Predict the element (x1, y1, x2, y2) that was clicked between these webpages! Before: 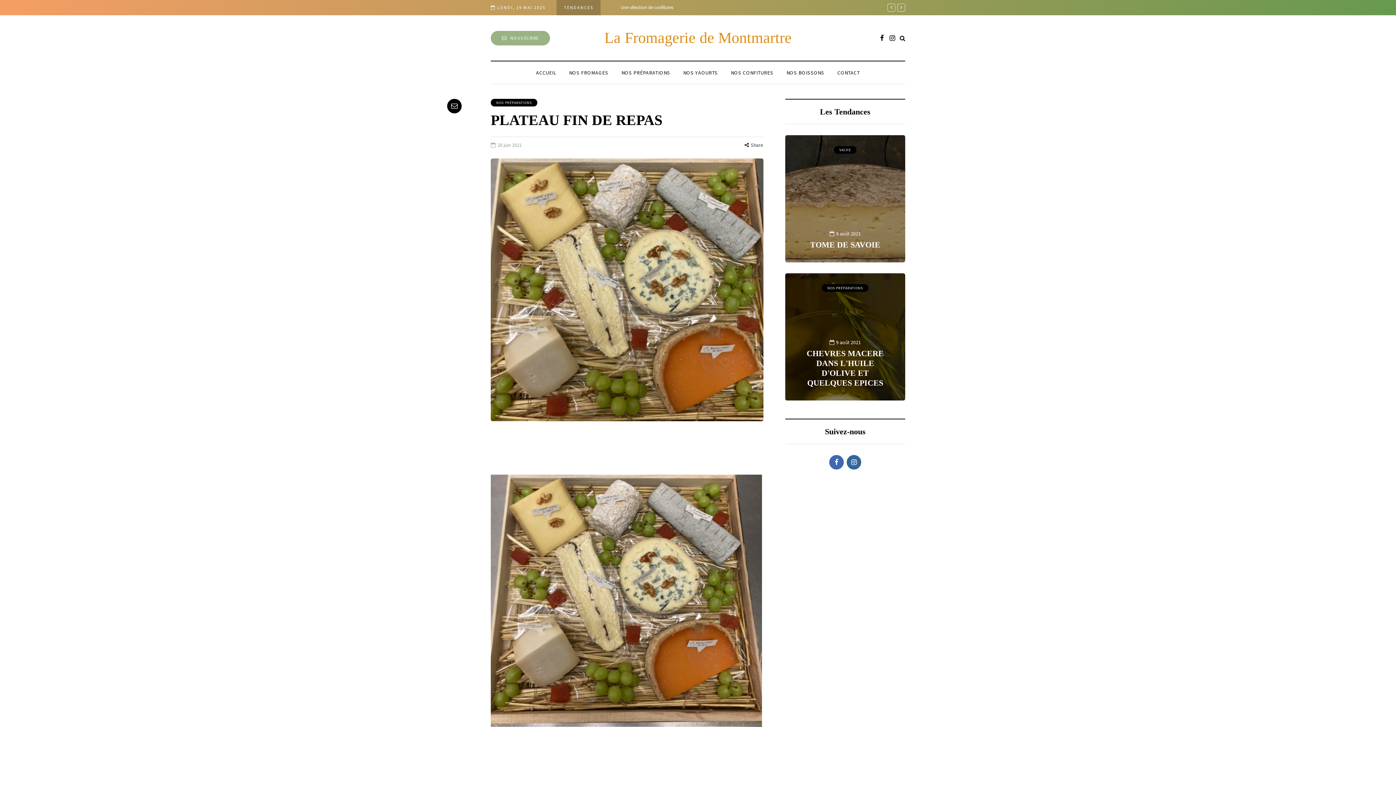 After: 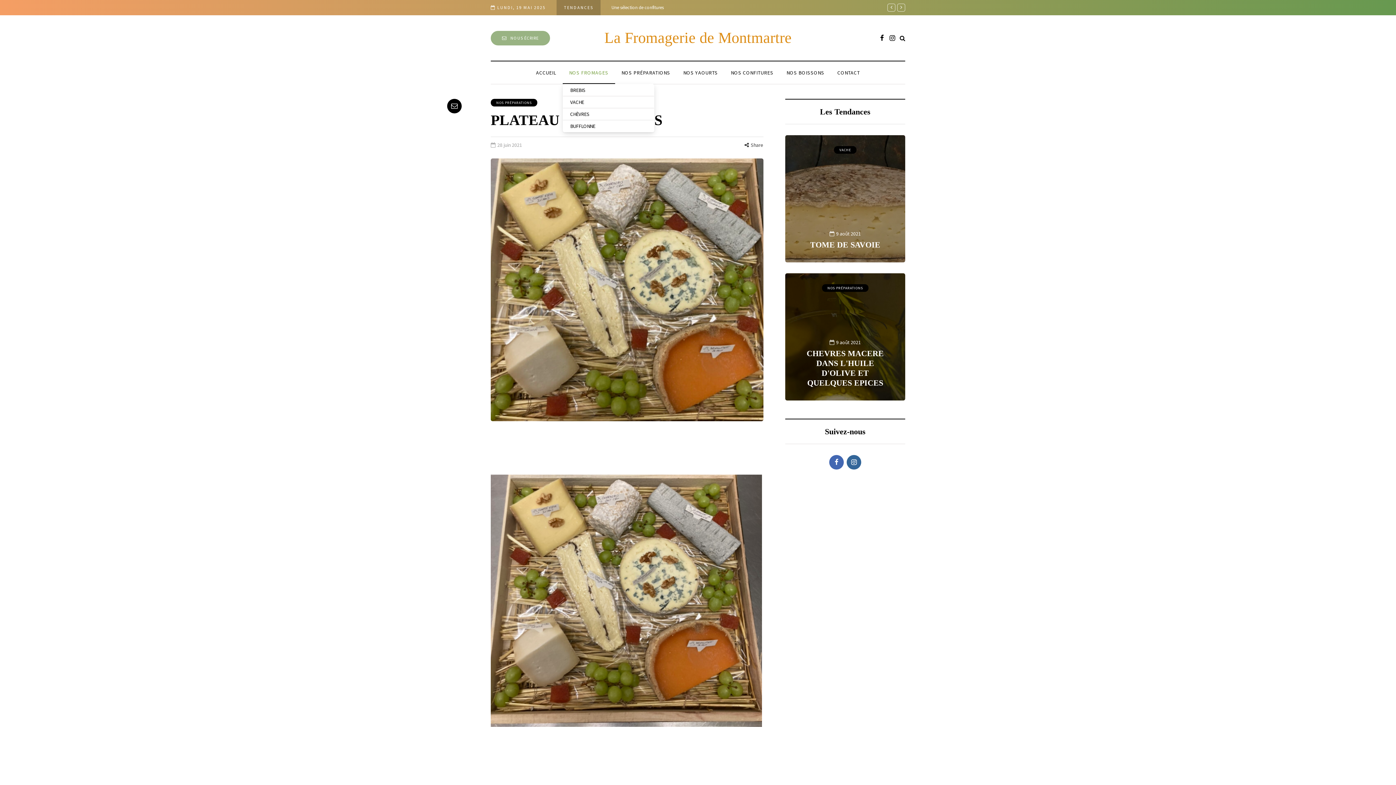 Action: bbox: (562, 68, 615, 76) label: NOS FROMAGES